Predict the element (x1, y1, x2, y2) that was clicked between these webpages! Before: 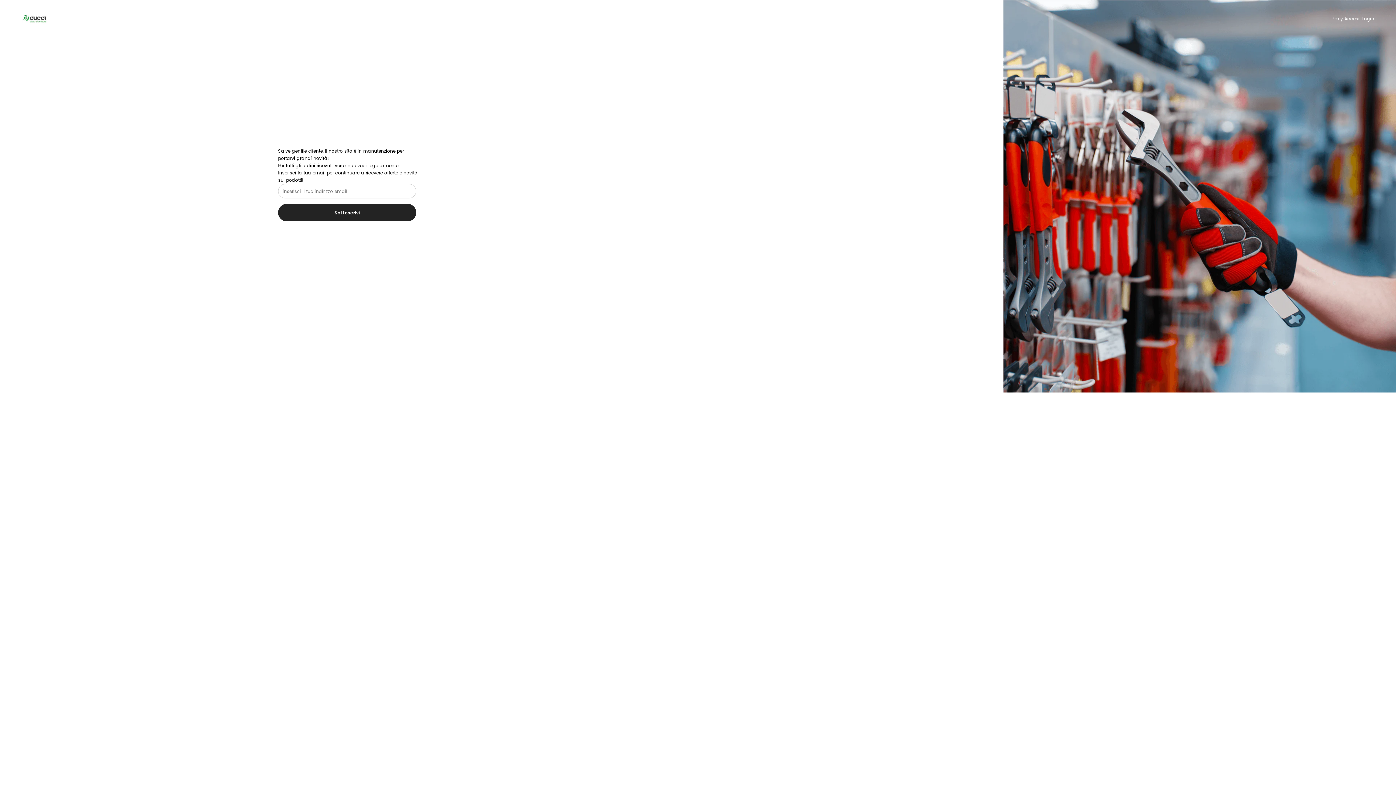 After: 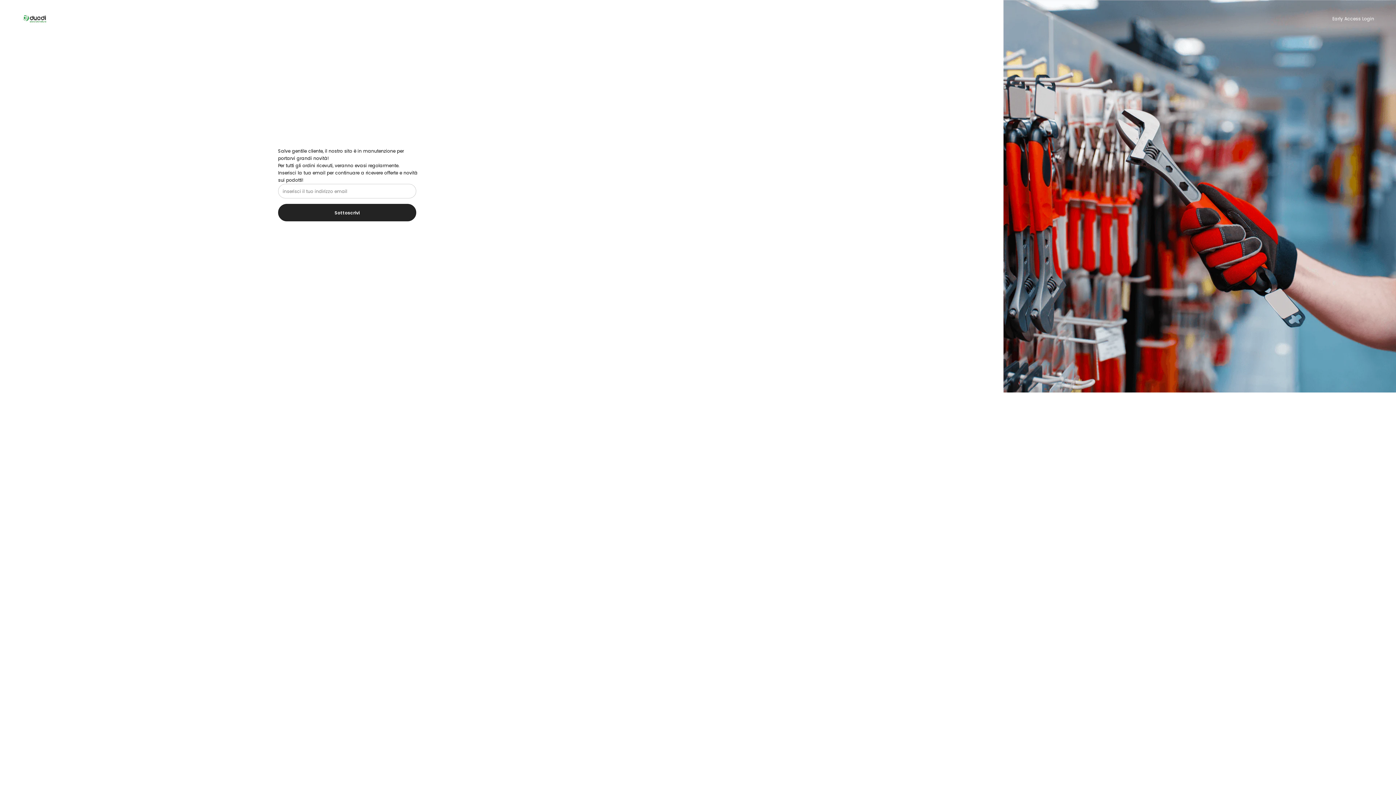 Action: bbox: (21, 10, 47, 26)